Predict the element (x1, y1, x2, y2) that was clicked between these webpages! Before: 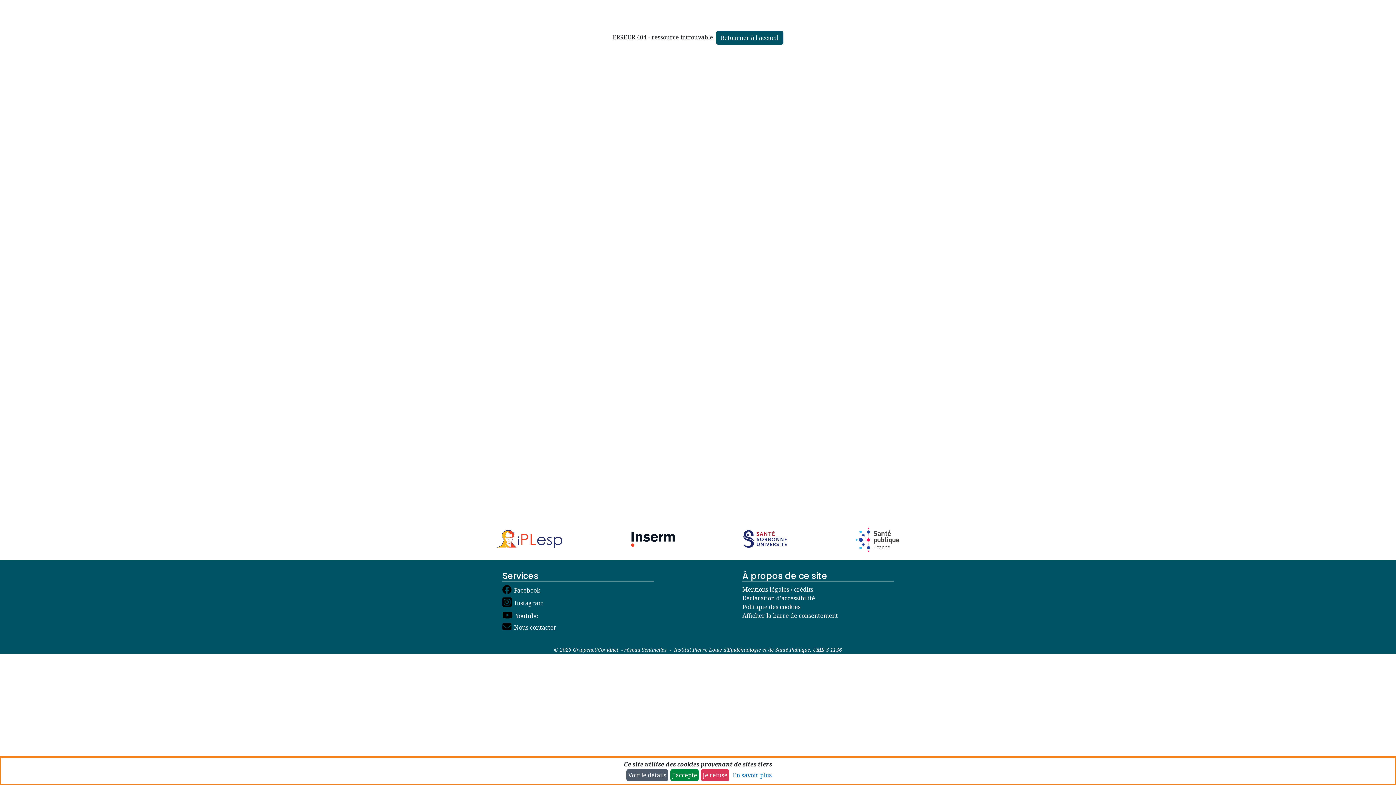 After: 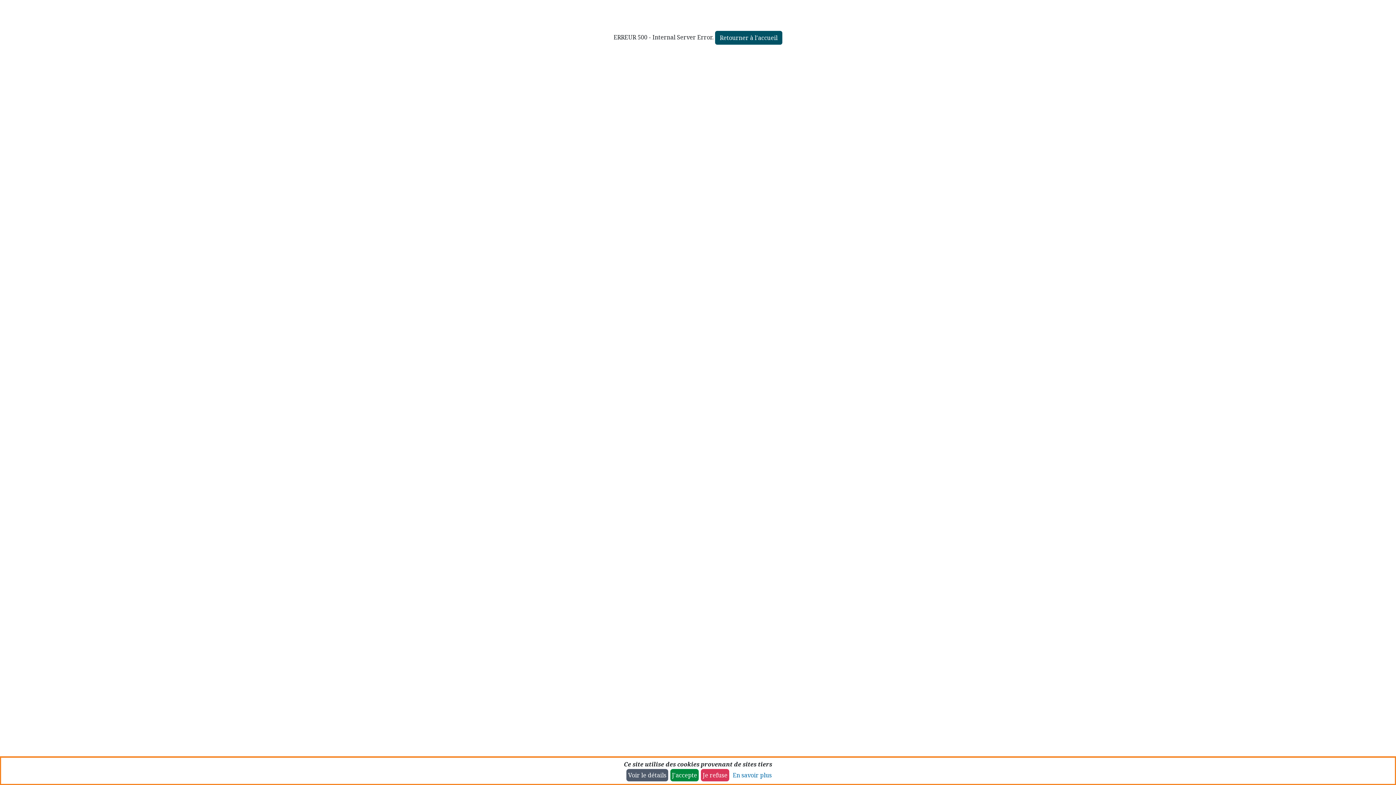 Action: label: Nous contacter bbox: (514, 623, 556, 631)